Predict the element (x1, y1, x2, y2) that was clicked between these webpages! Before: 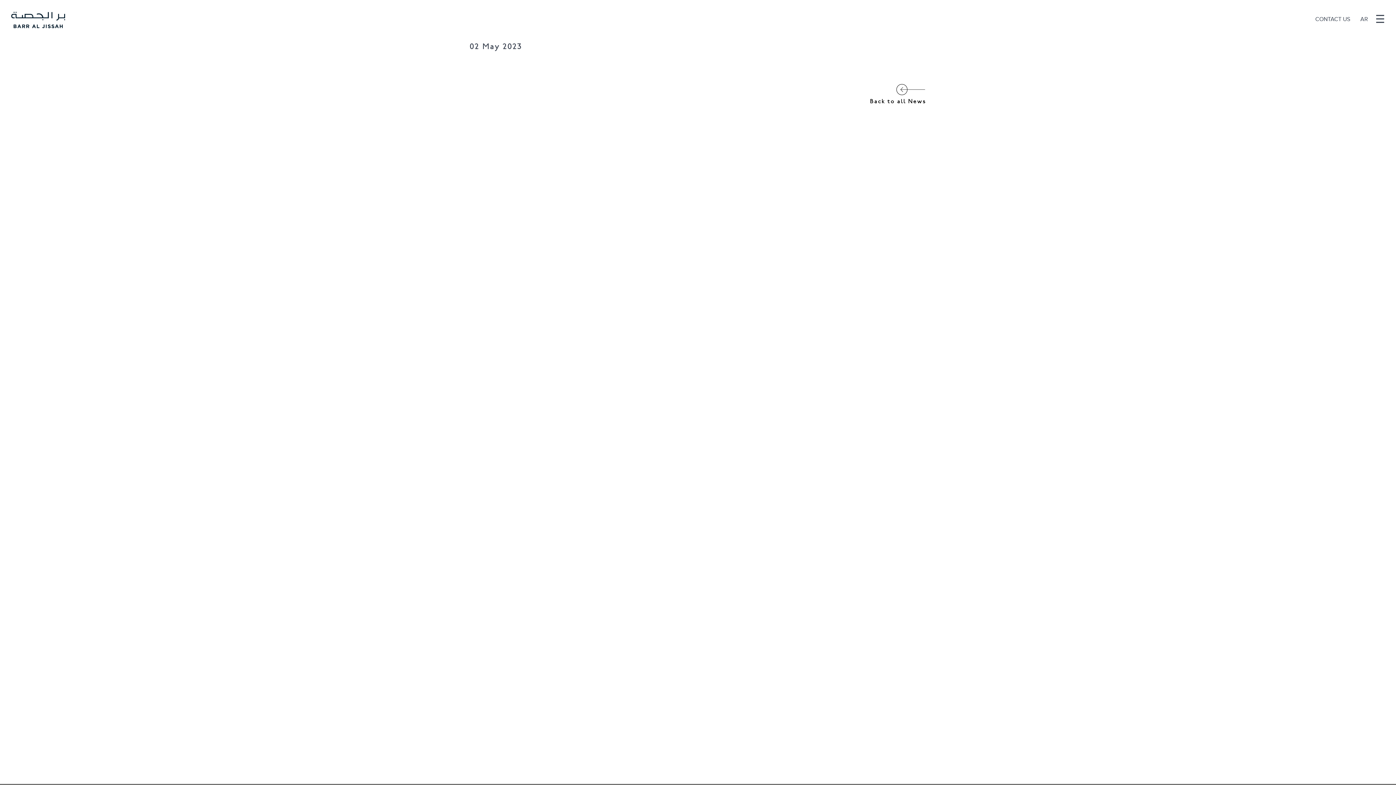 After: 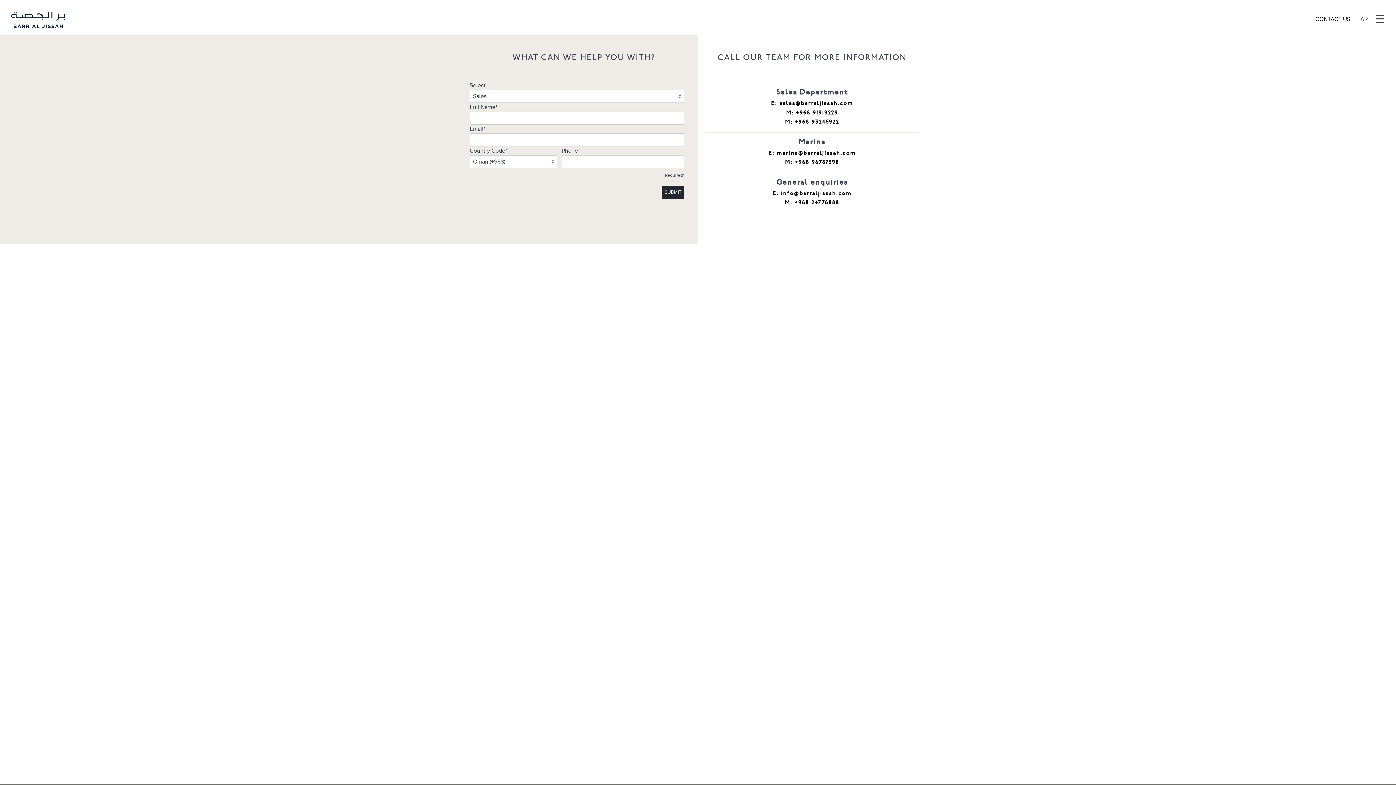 Action: bbox: (1312, 13, 1353, 24) label: CONTACT US